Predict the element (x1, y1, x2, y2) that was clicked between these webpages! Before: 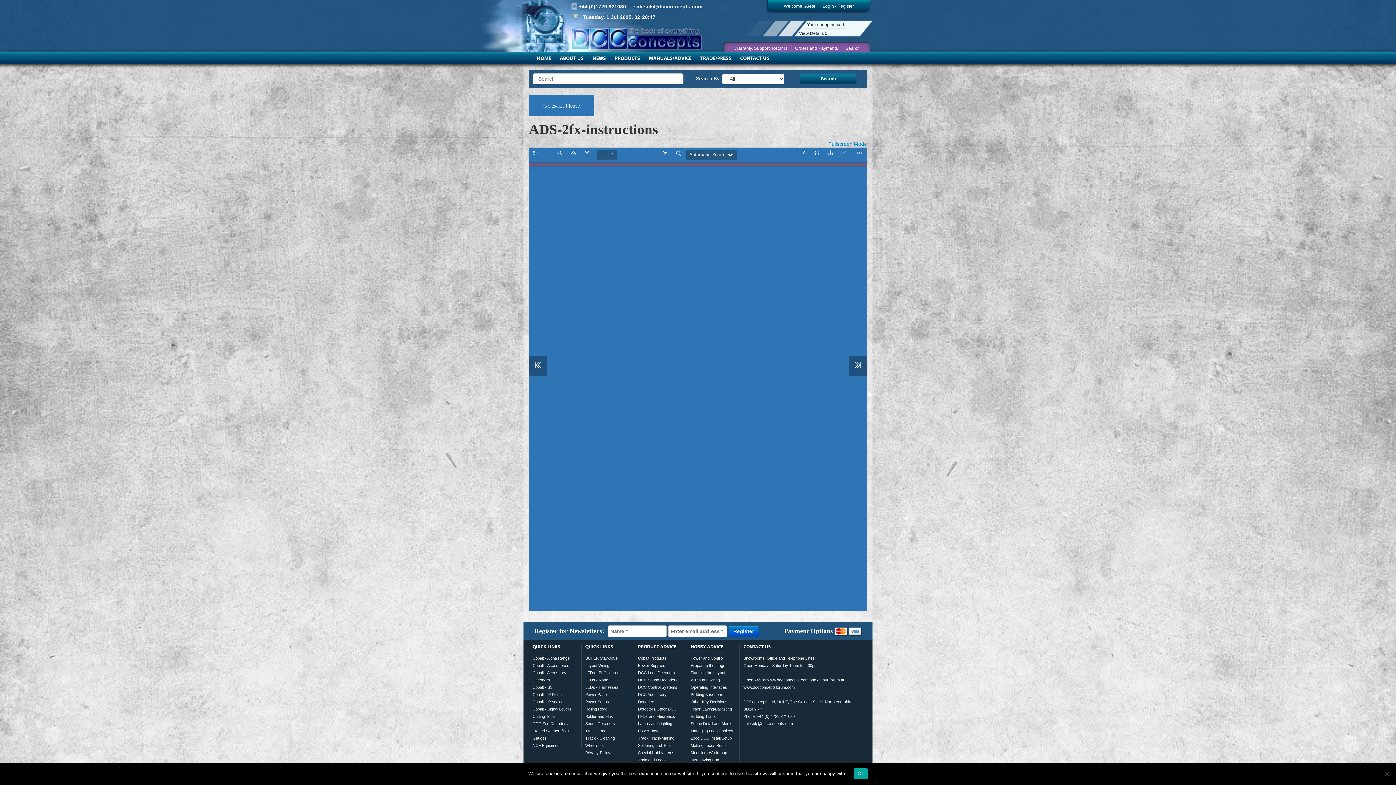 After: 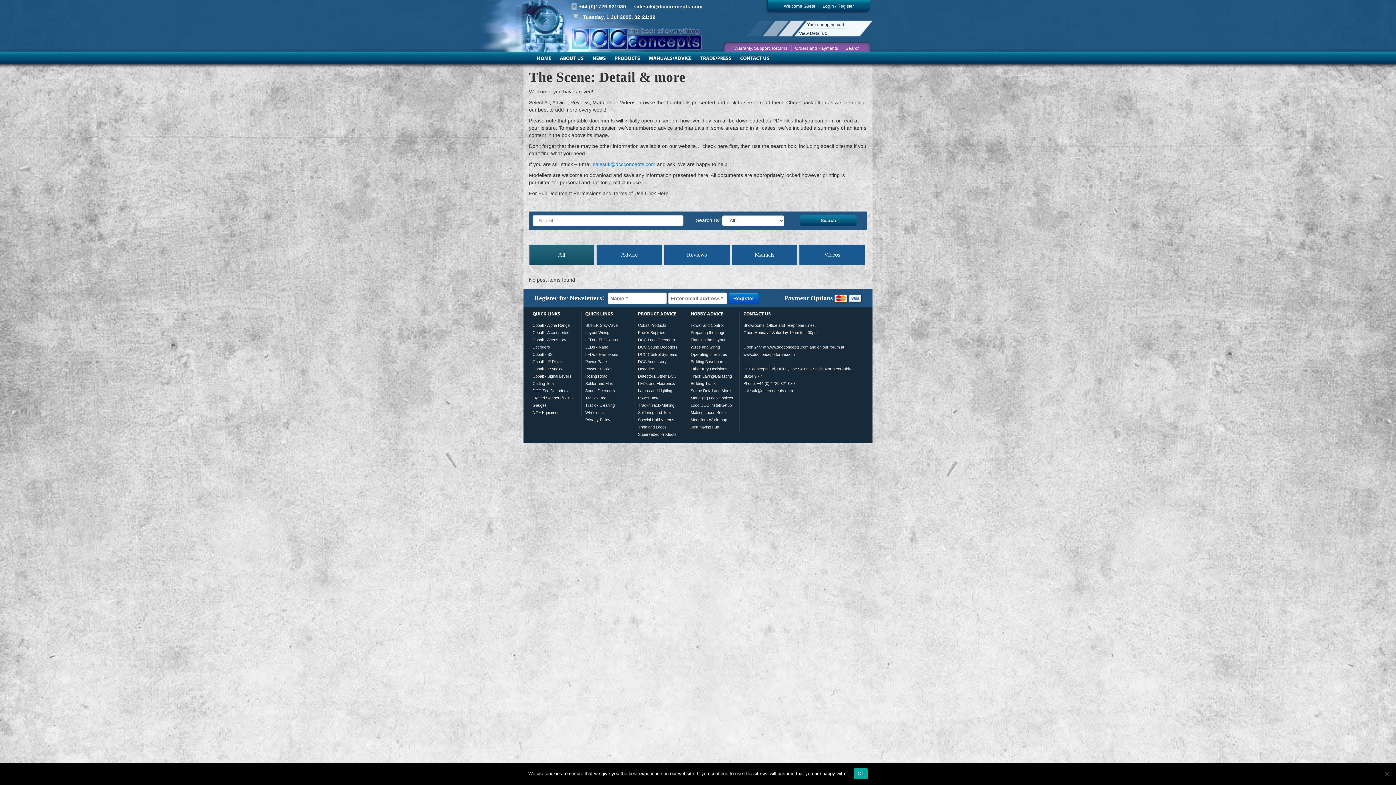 Action: bbox: (690, 721, 730, 726) label: Scene Detail and More